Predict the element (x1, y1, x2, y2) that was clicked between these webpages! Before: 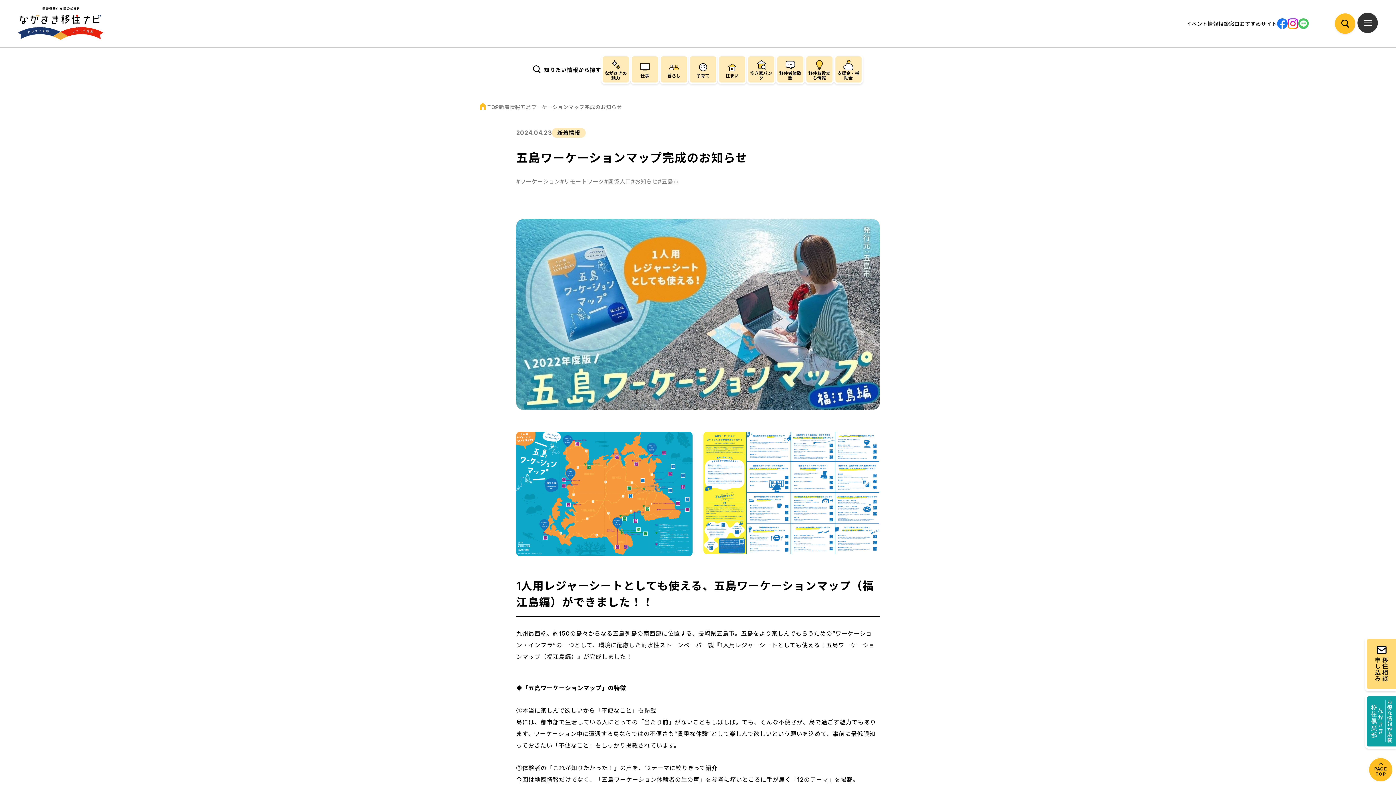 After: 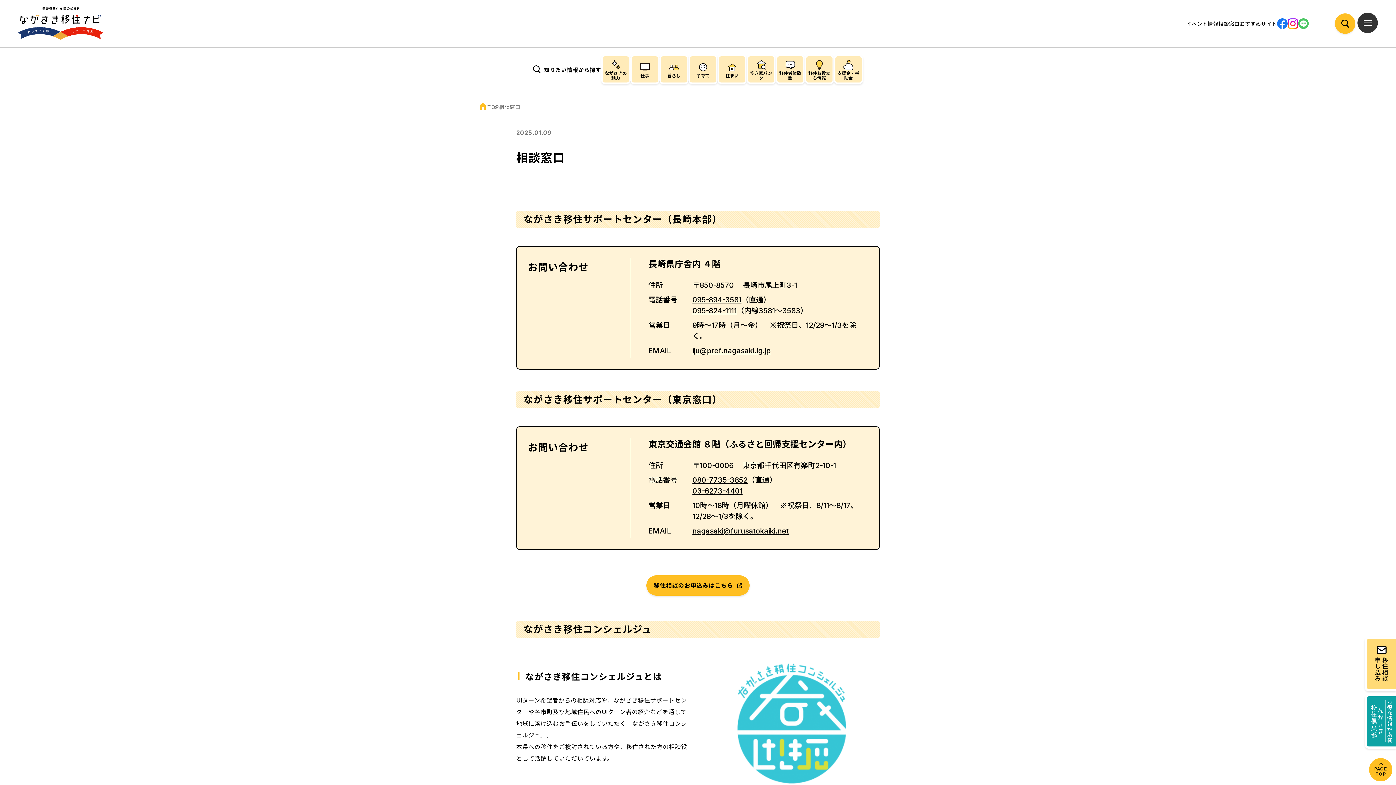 Action: label: 相談窓口 bbox: (1218, 20, 1240, 26)